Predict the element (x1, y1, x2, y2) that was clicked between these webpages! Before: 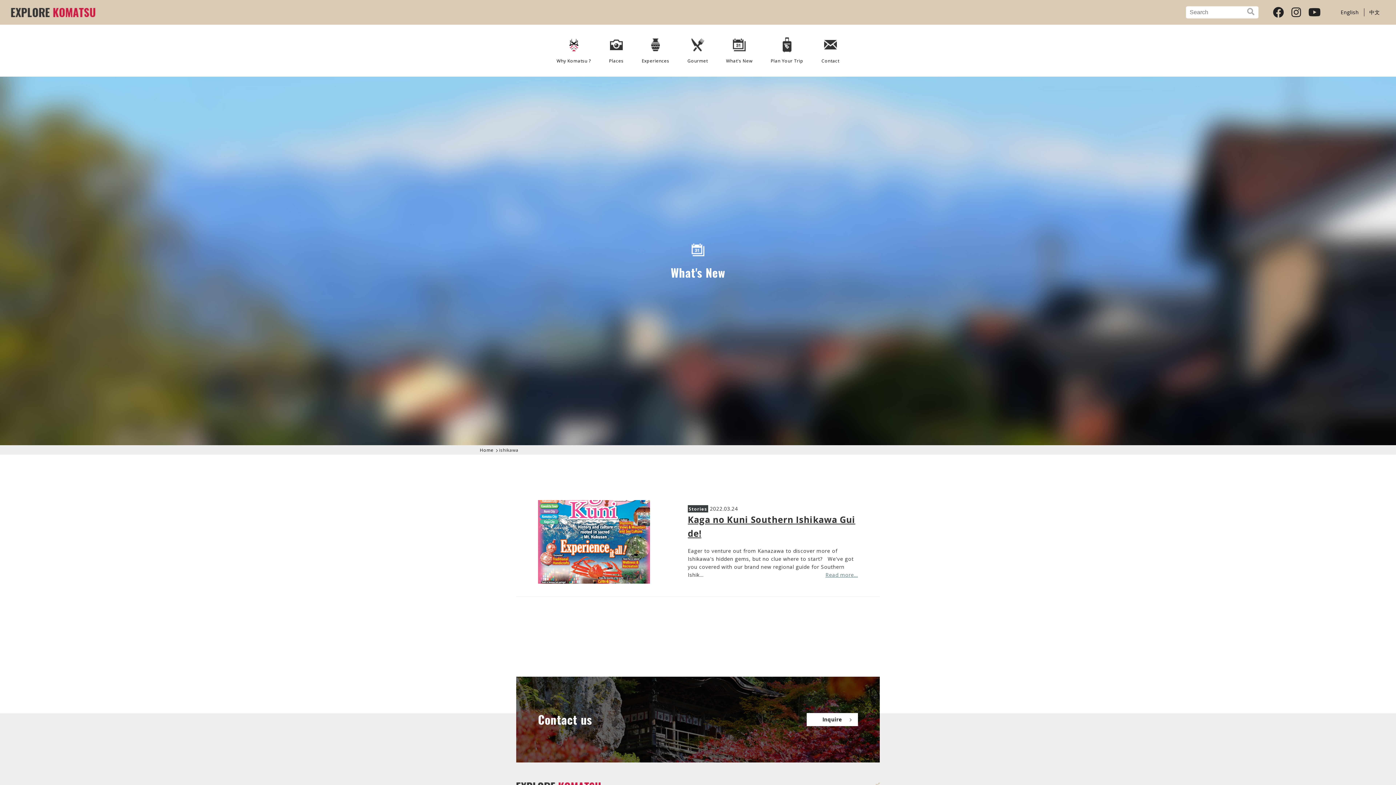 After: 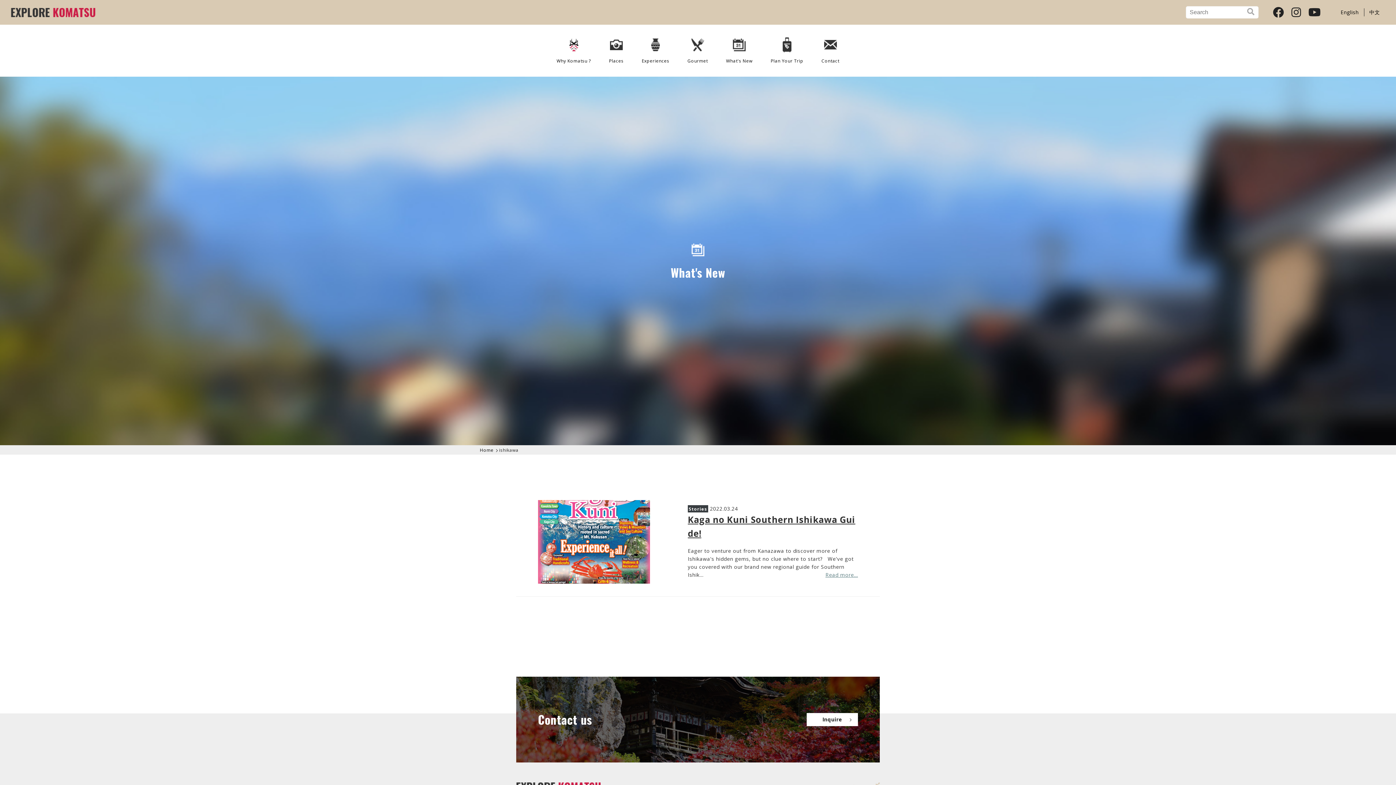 Action: bbox: (1273, 3, 1284, 21)